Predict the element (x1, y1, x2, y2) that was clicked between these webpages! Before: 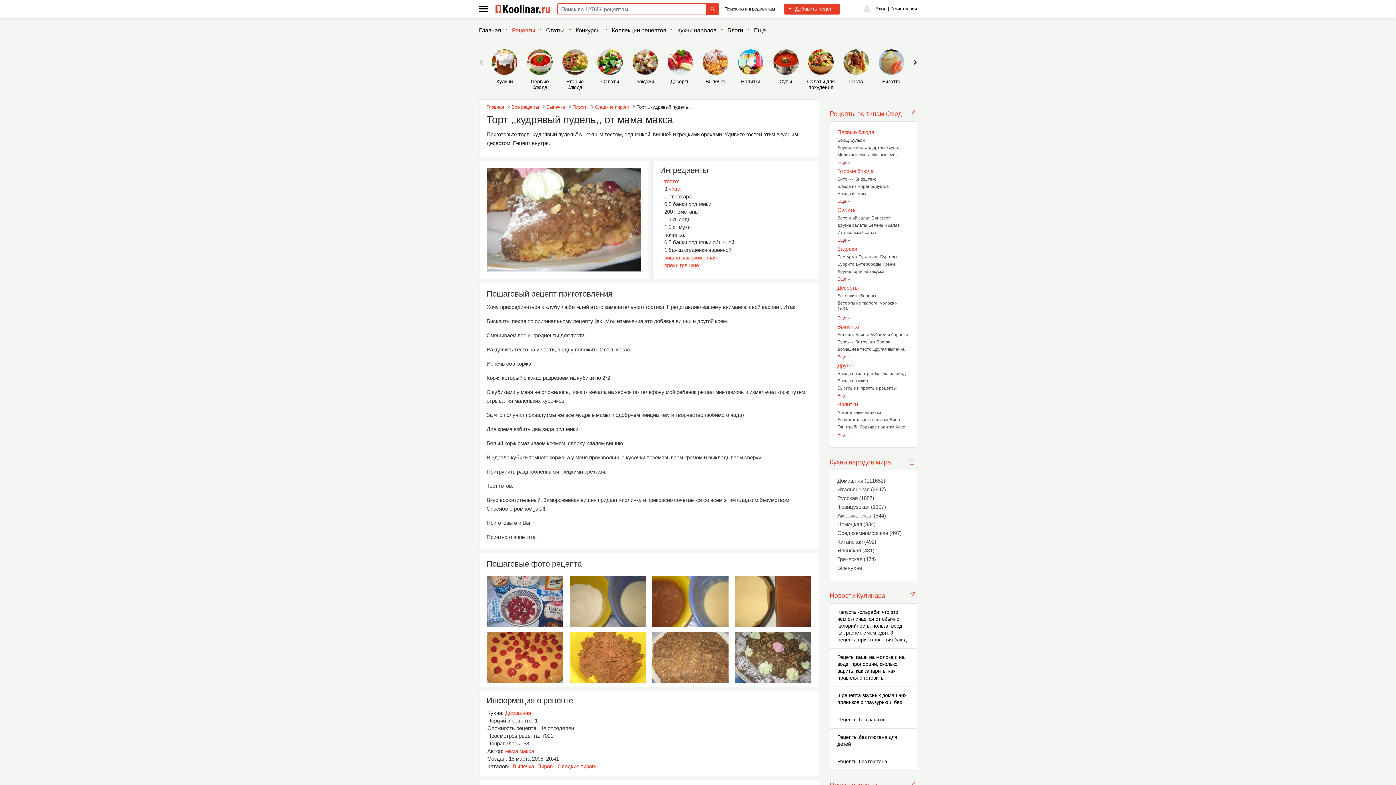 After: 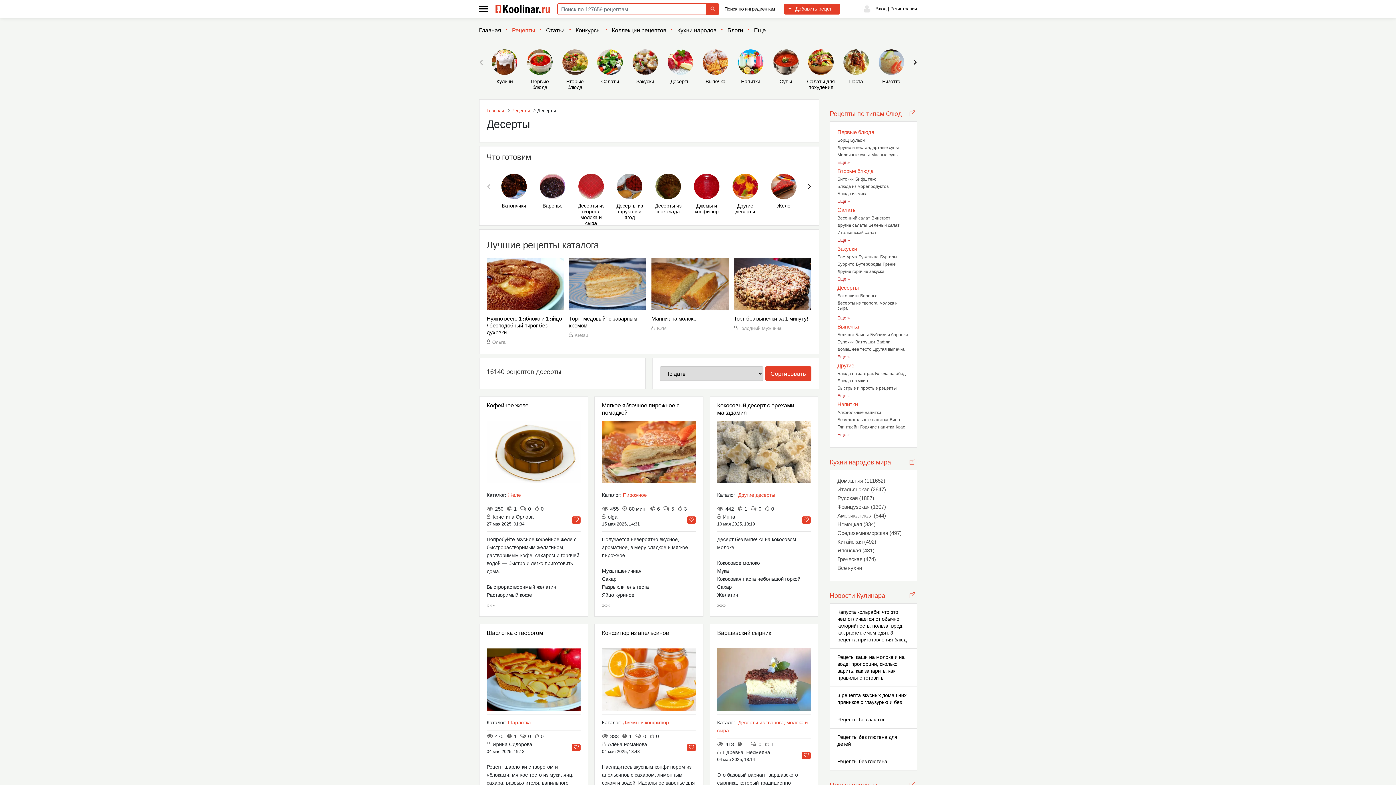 Action: bbox: (837, 284, 909, 291) label: Десерты